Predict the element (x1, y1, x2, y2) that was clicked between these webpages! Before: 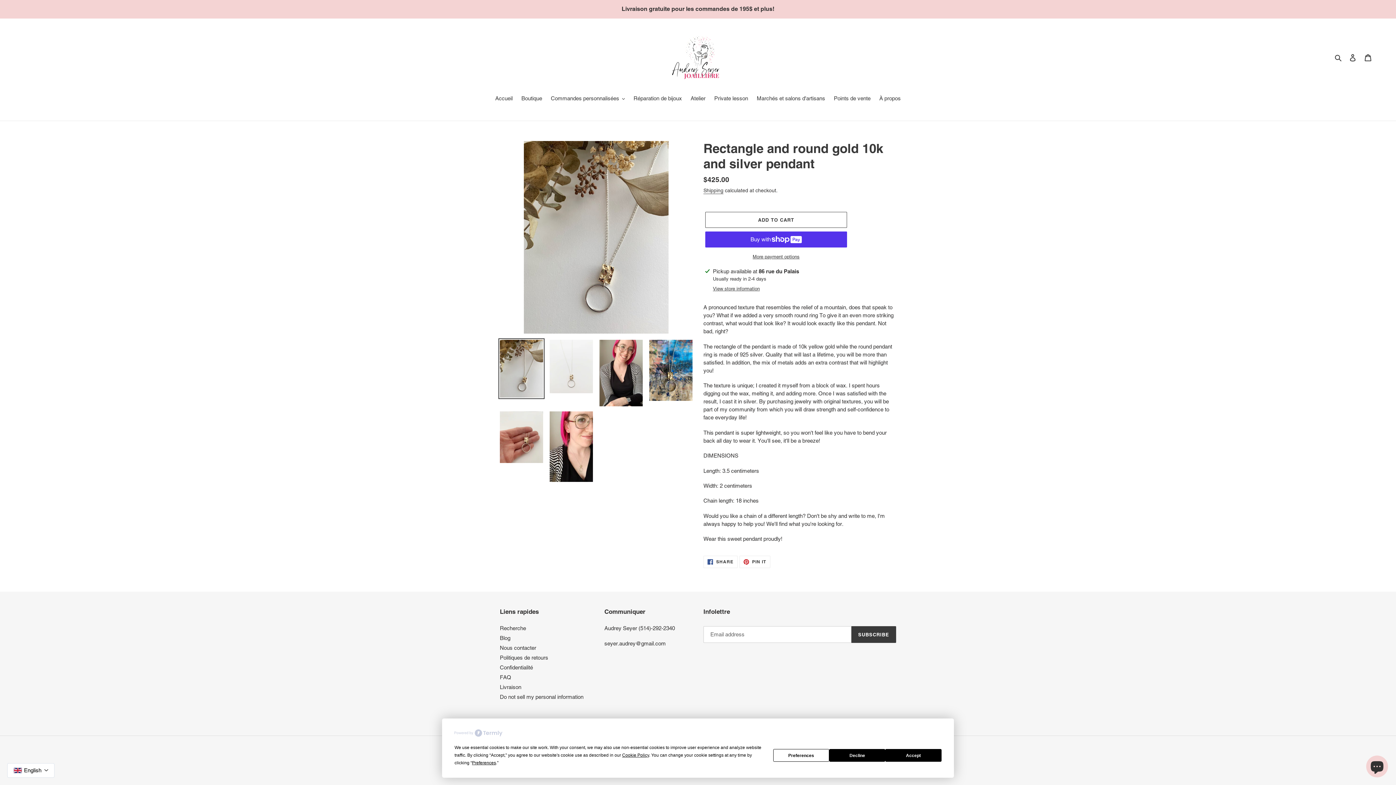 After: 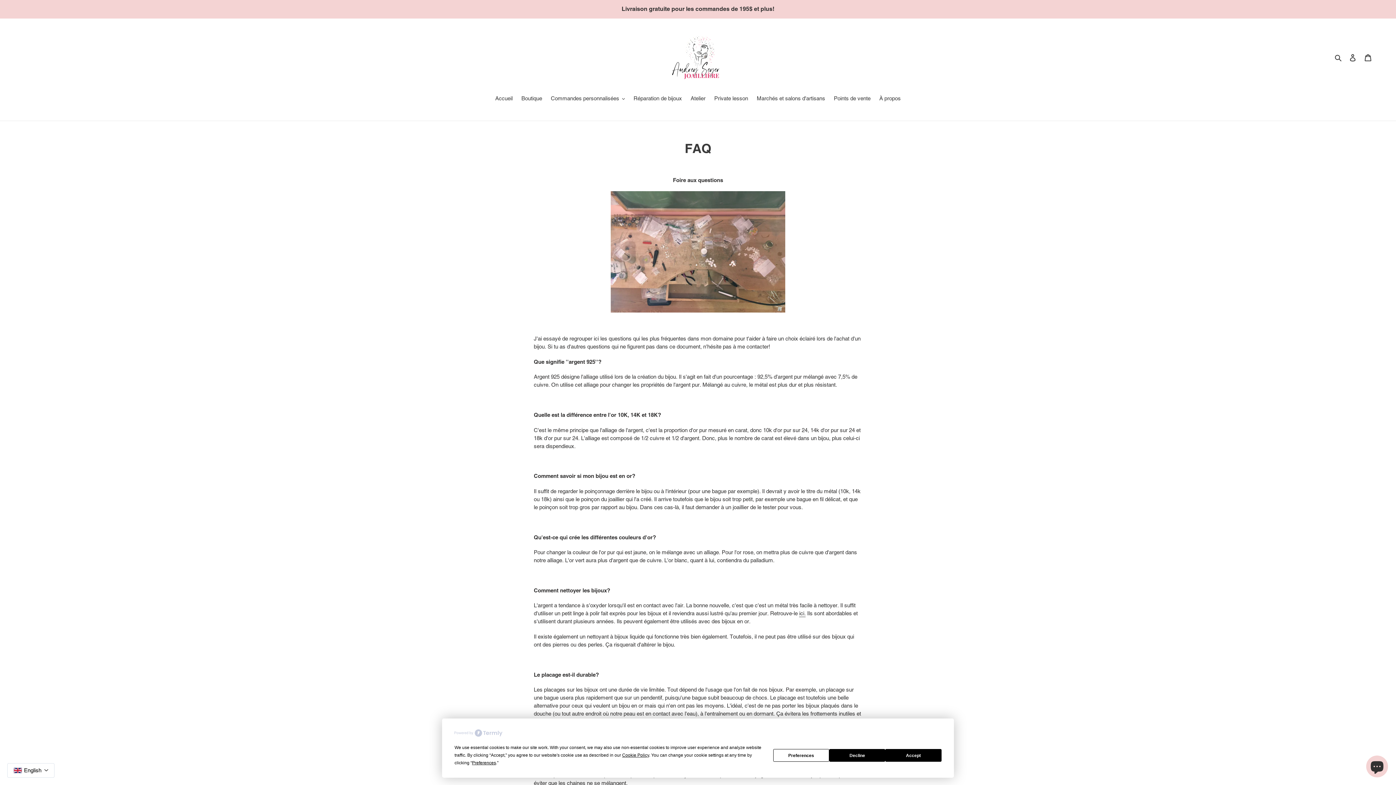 Action: label: FAQ bbox: (500, 674, 511, 680)